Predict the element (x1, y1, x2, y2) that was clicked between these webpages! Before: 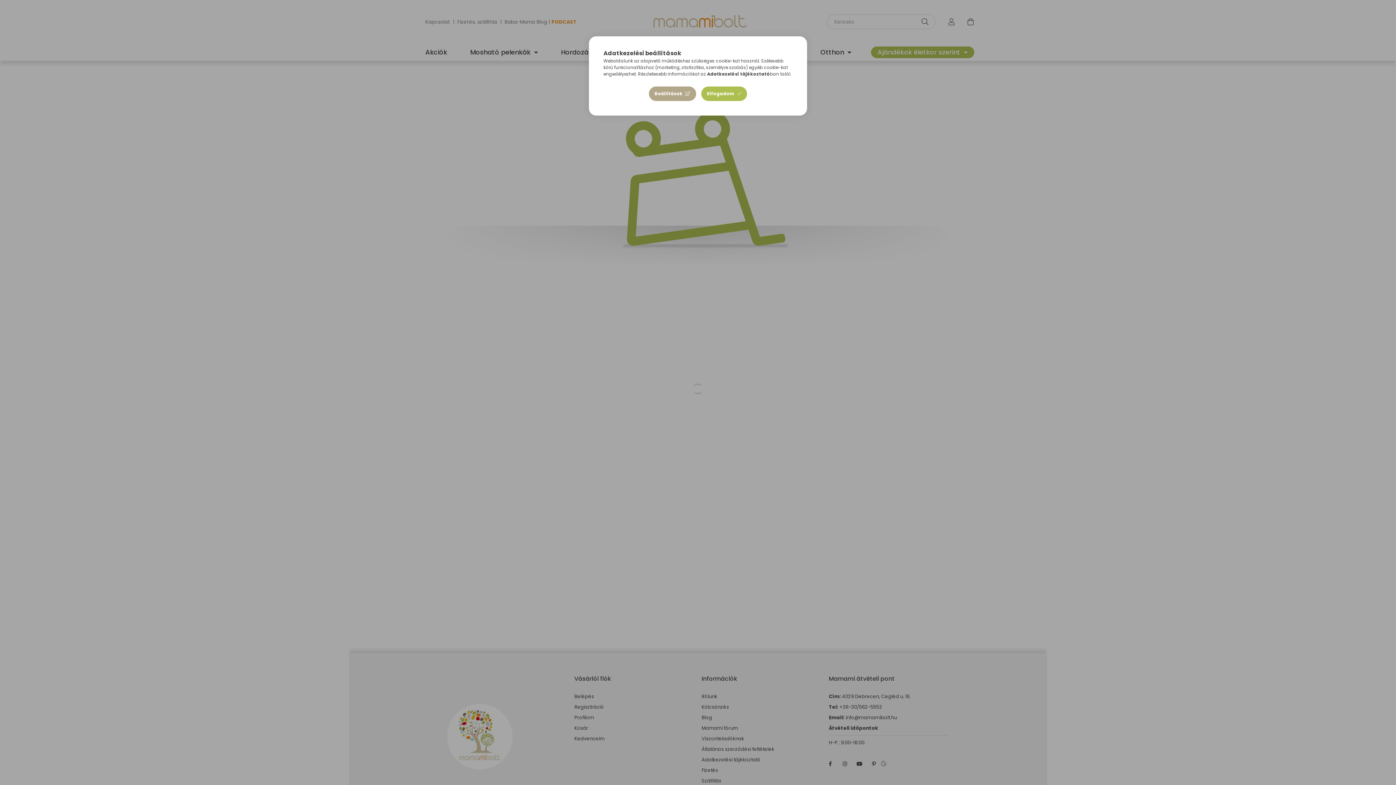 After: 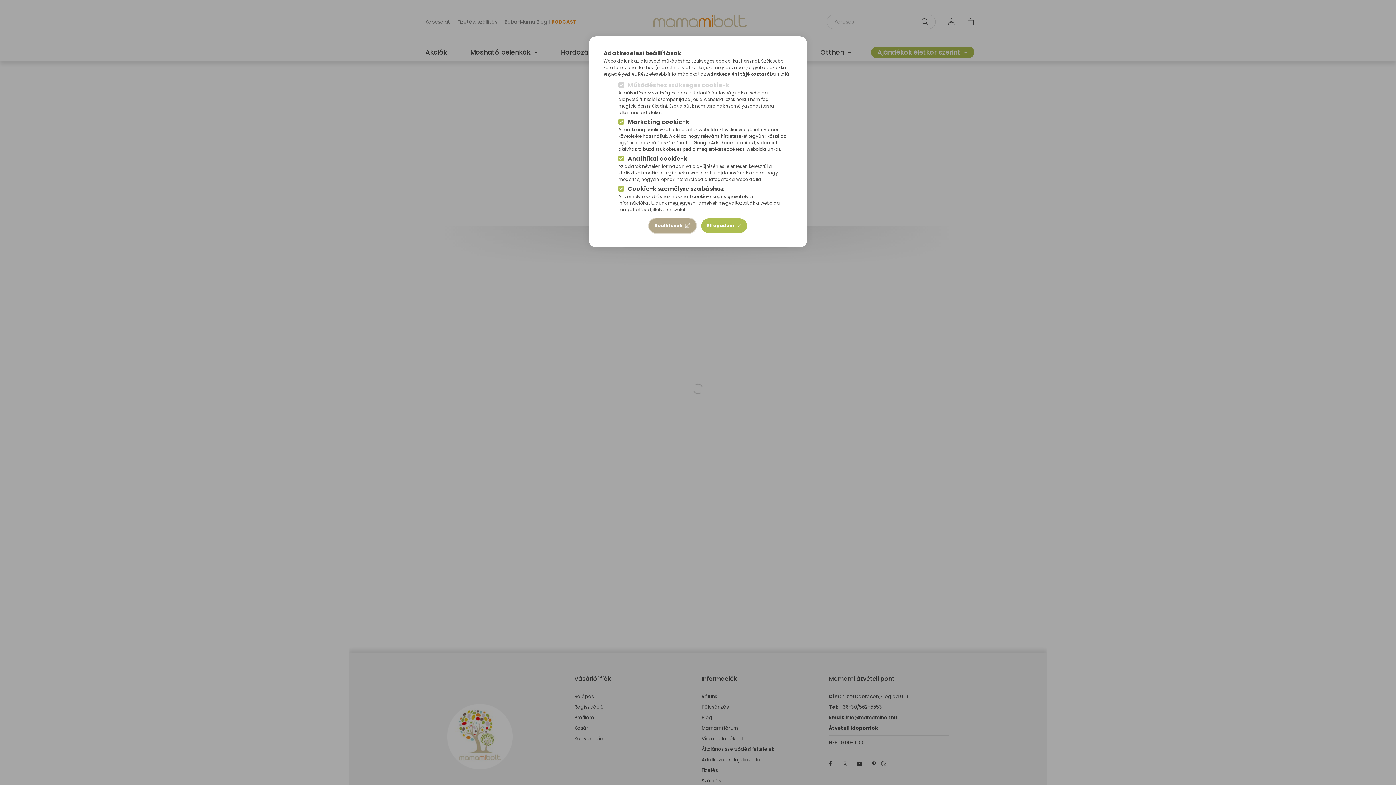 Action: bbox: (649, 86, 696, 101) label: Beállítások